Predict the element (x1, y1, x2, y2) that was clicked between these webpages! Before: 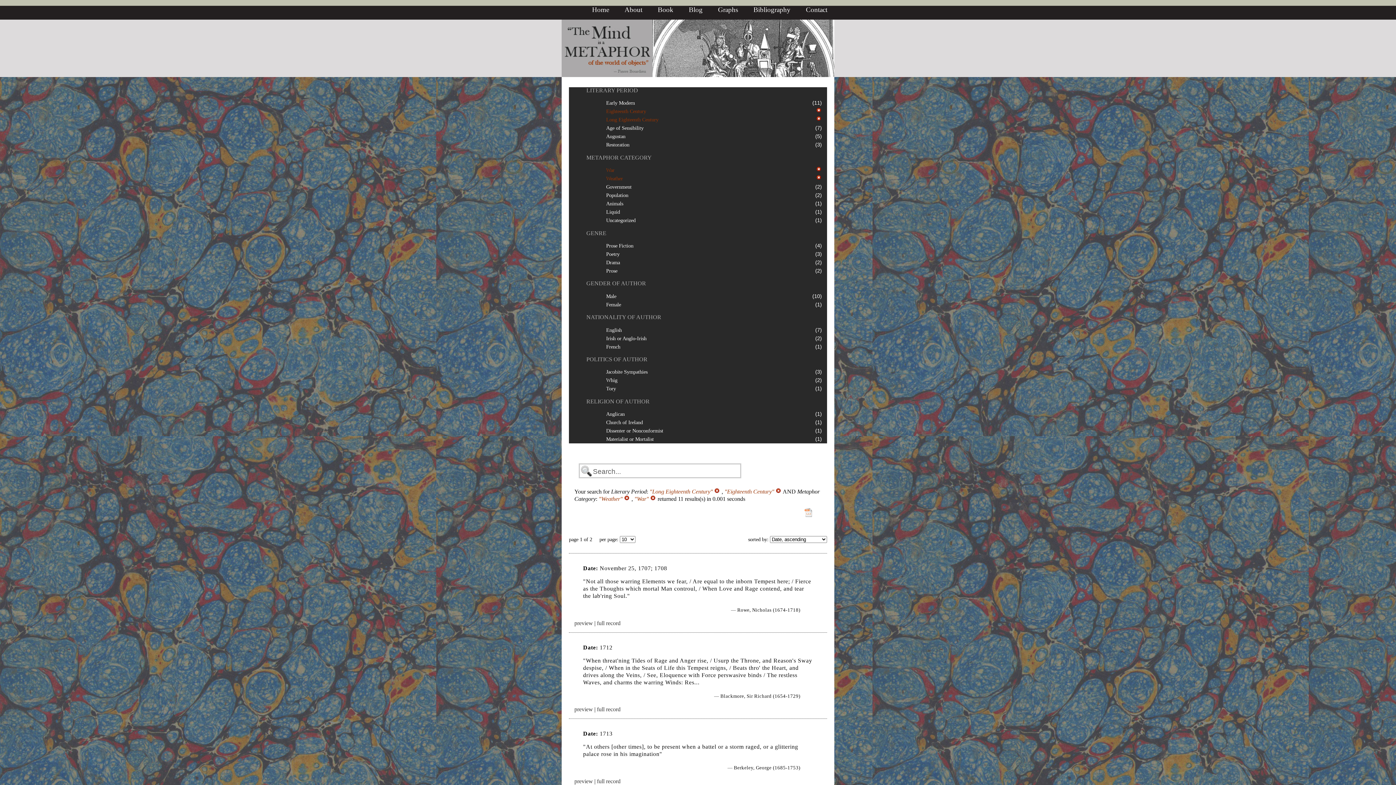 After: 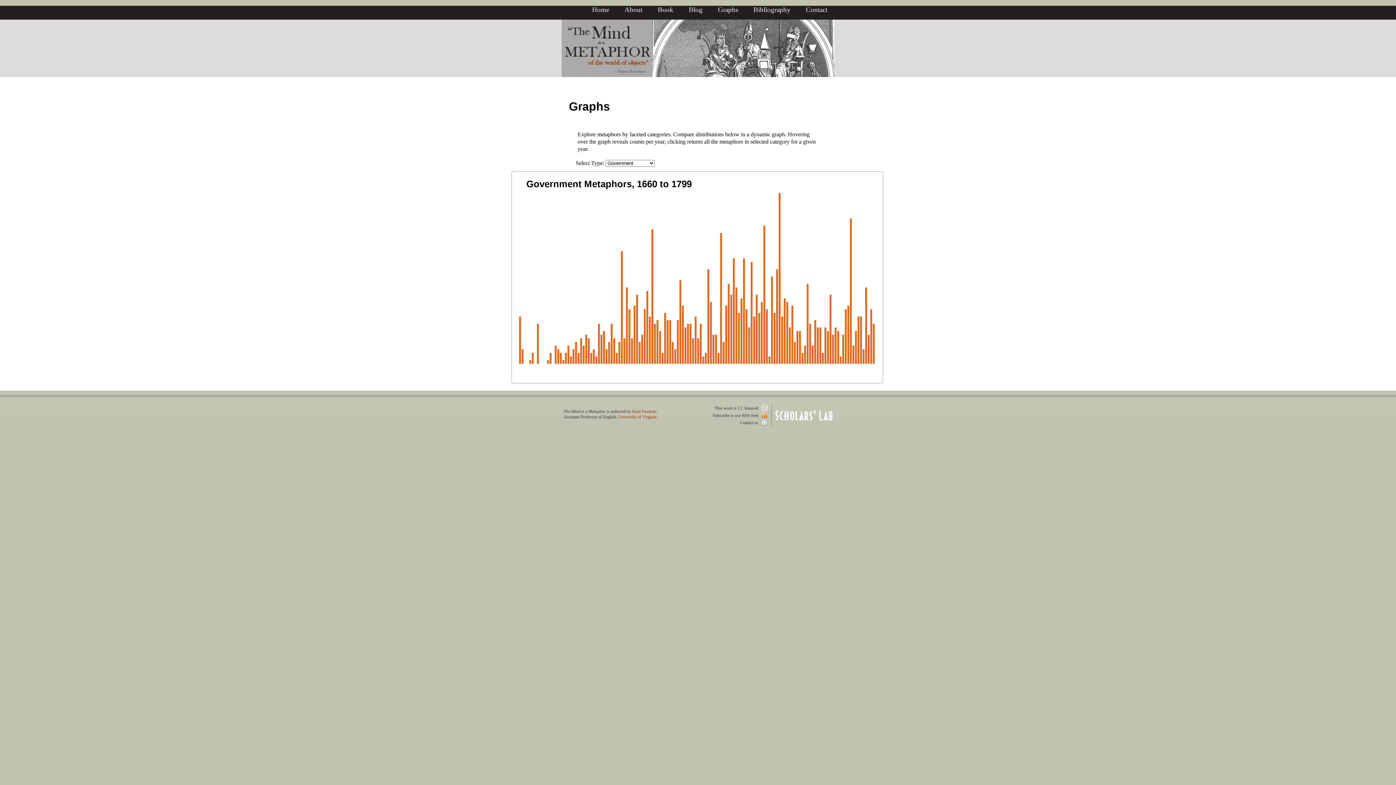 Action: label: Graphs bbox: (718, 5, 738, 13)